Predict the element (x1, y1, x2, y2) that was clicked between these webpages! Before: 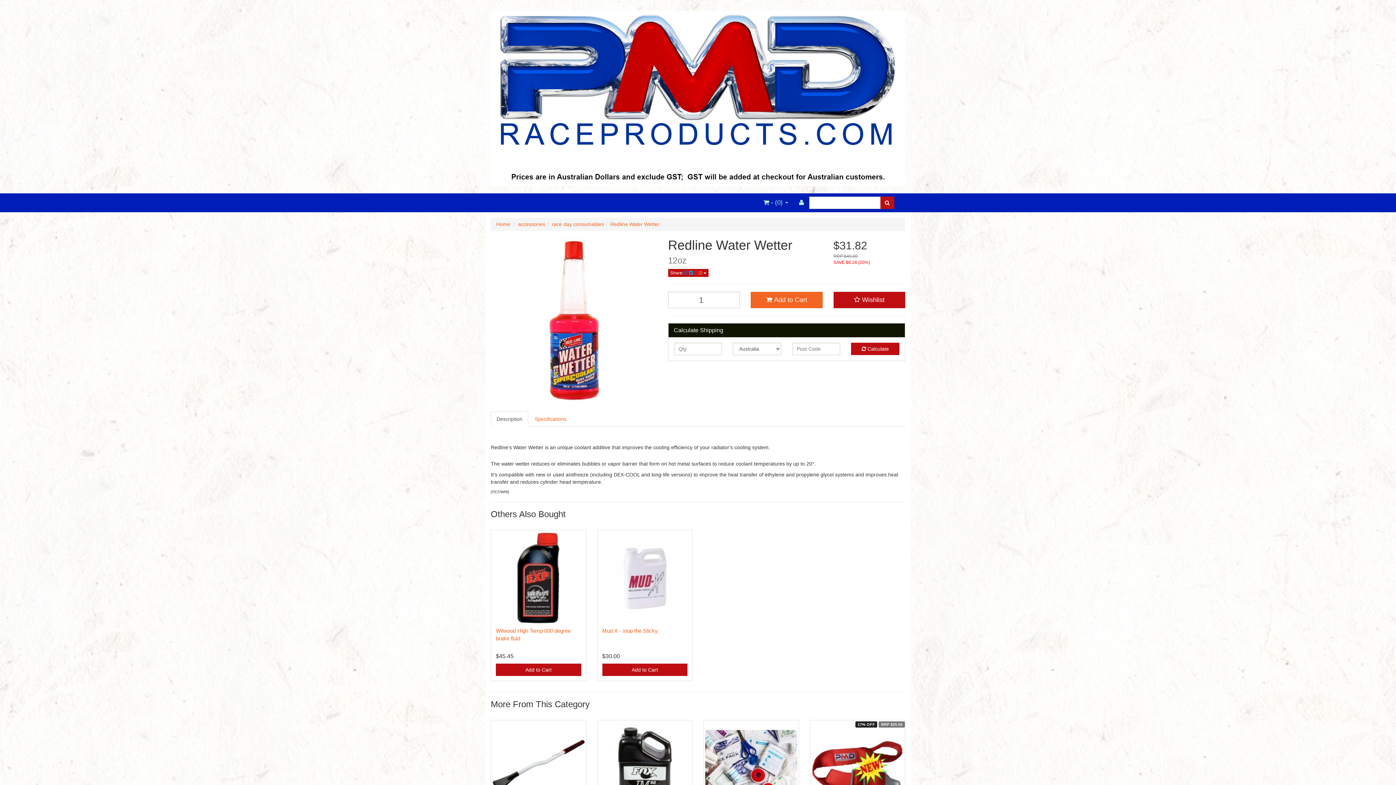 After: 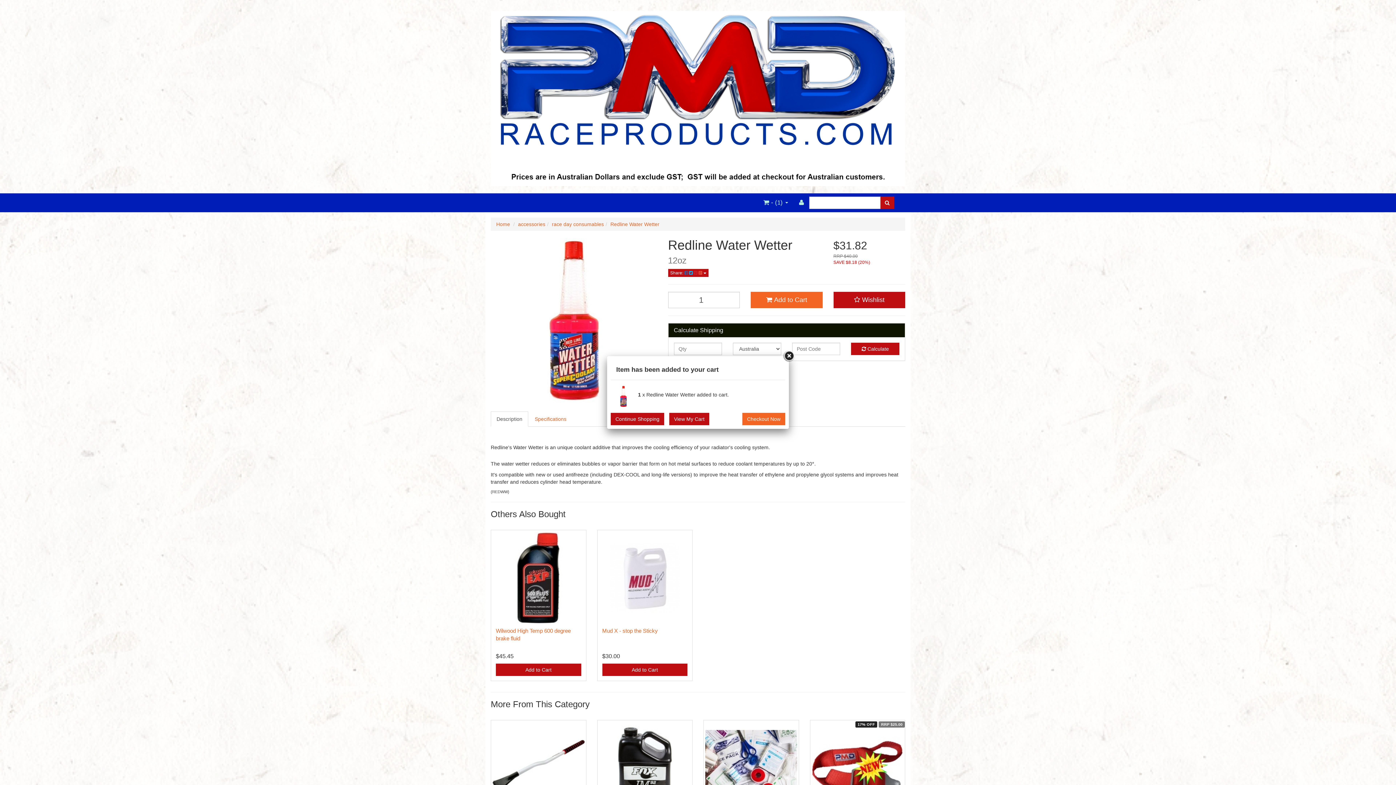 Action: label:  Add to Cart bbox: (750, 292, 822, 308)